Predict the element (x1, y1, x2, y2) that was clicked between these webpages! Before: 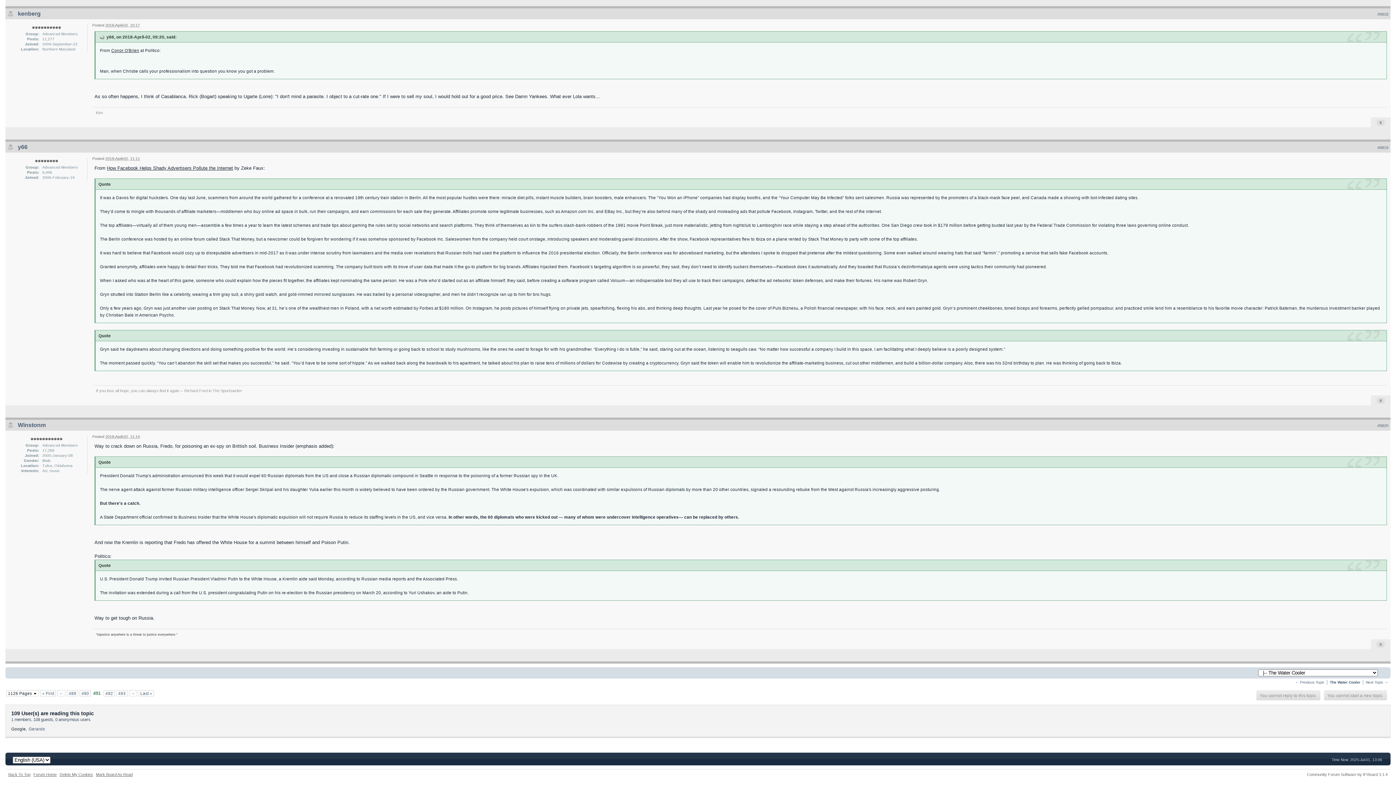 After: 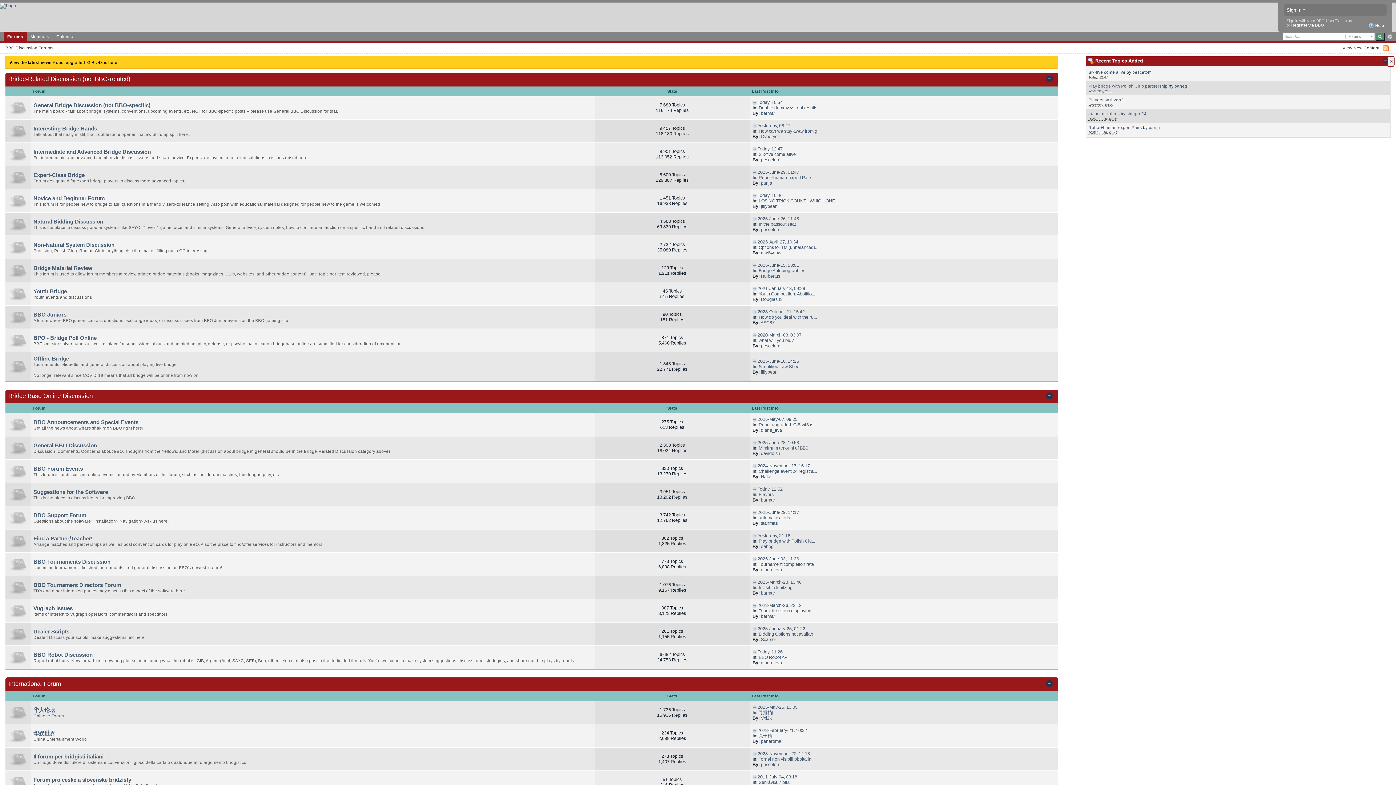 Action: bbox: (96, 772, 132, 777) label: Mark Board As Read